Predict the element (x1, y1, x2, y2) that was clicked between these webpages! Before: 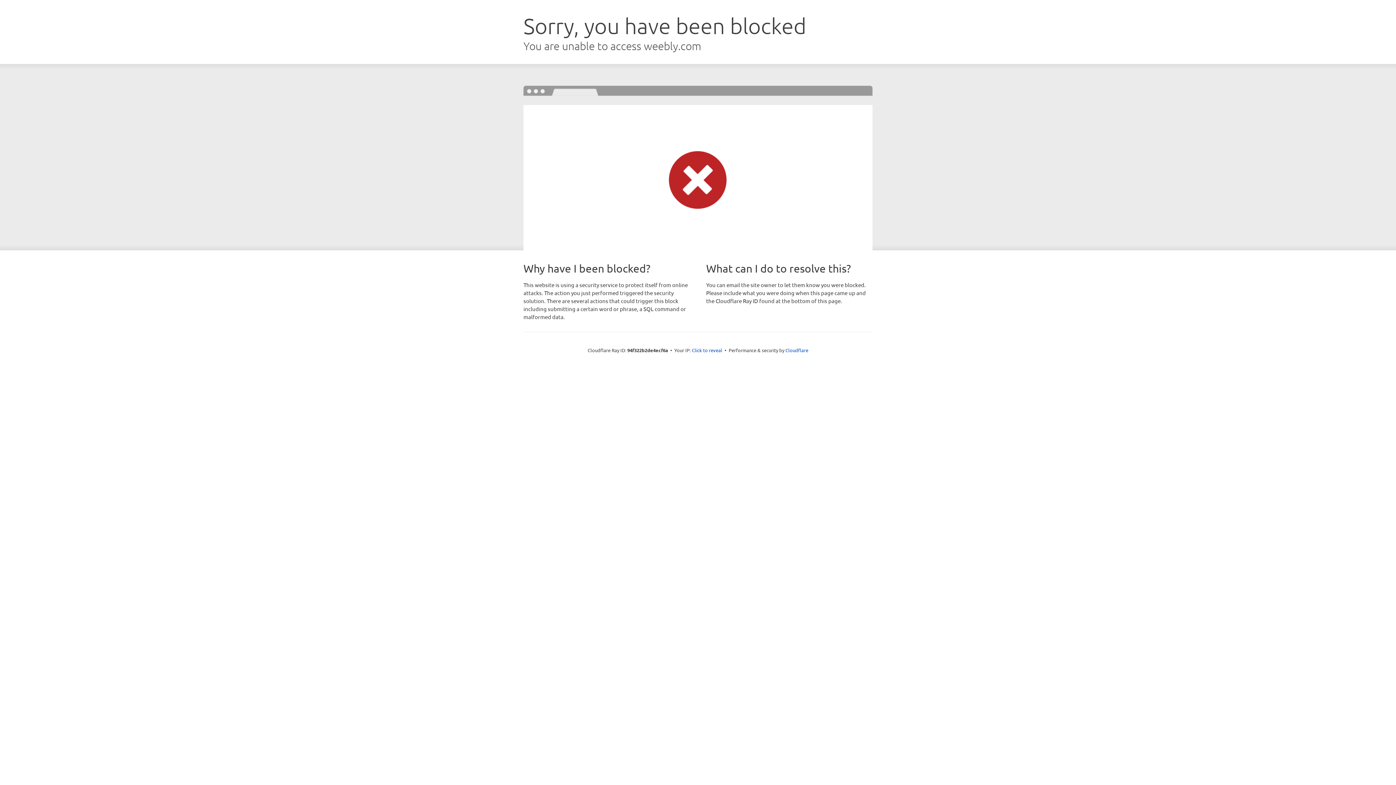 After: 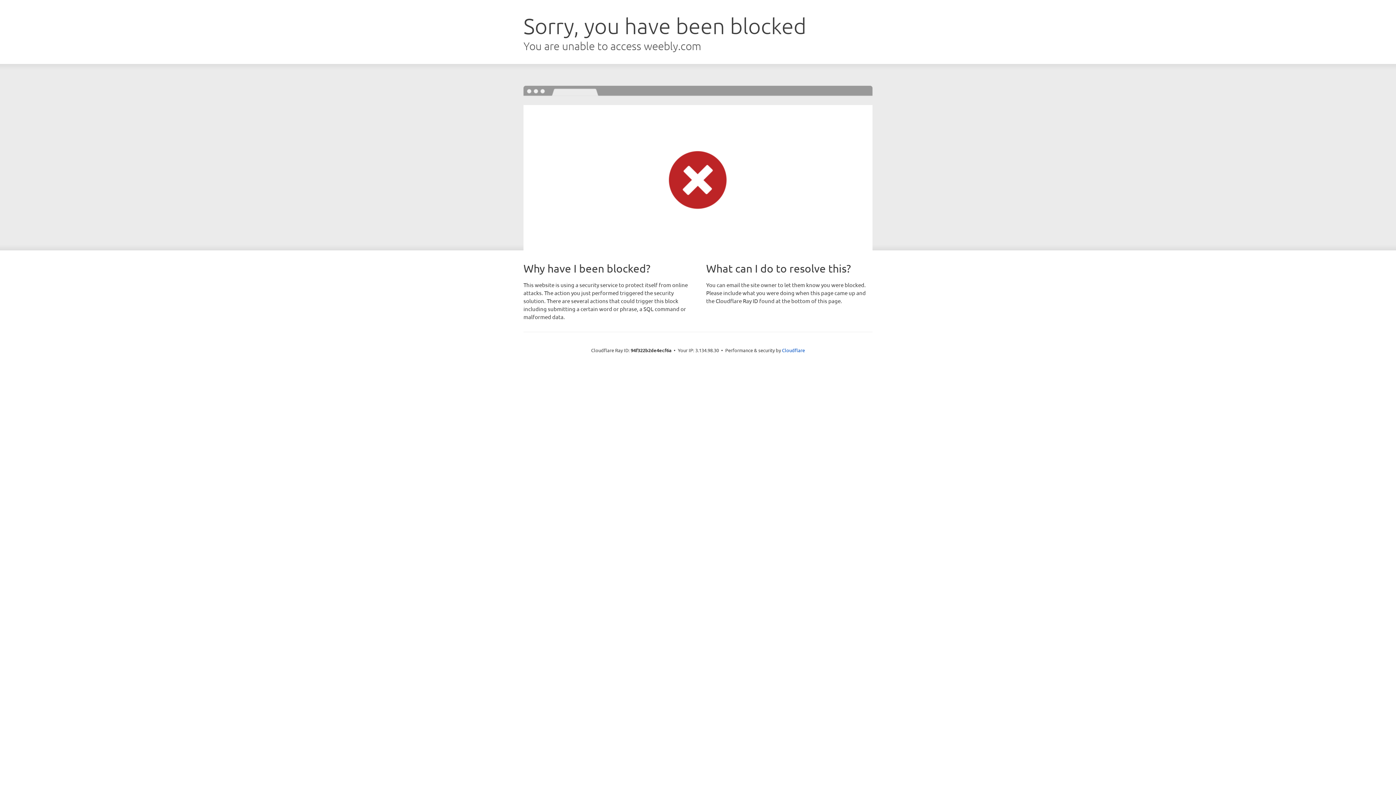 Action: bbox: (692, 346, 722, 353) label: Click to reveal